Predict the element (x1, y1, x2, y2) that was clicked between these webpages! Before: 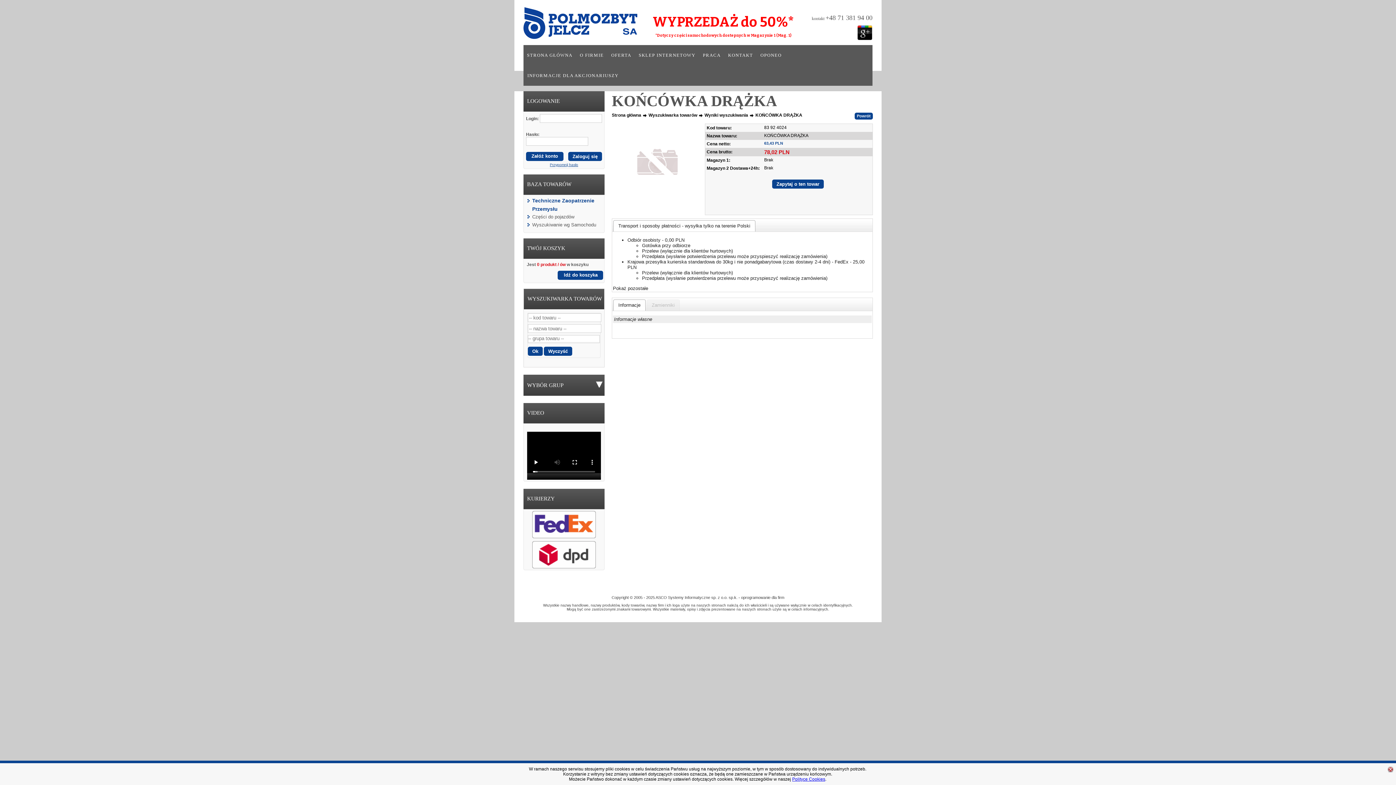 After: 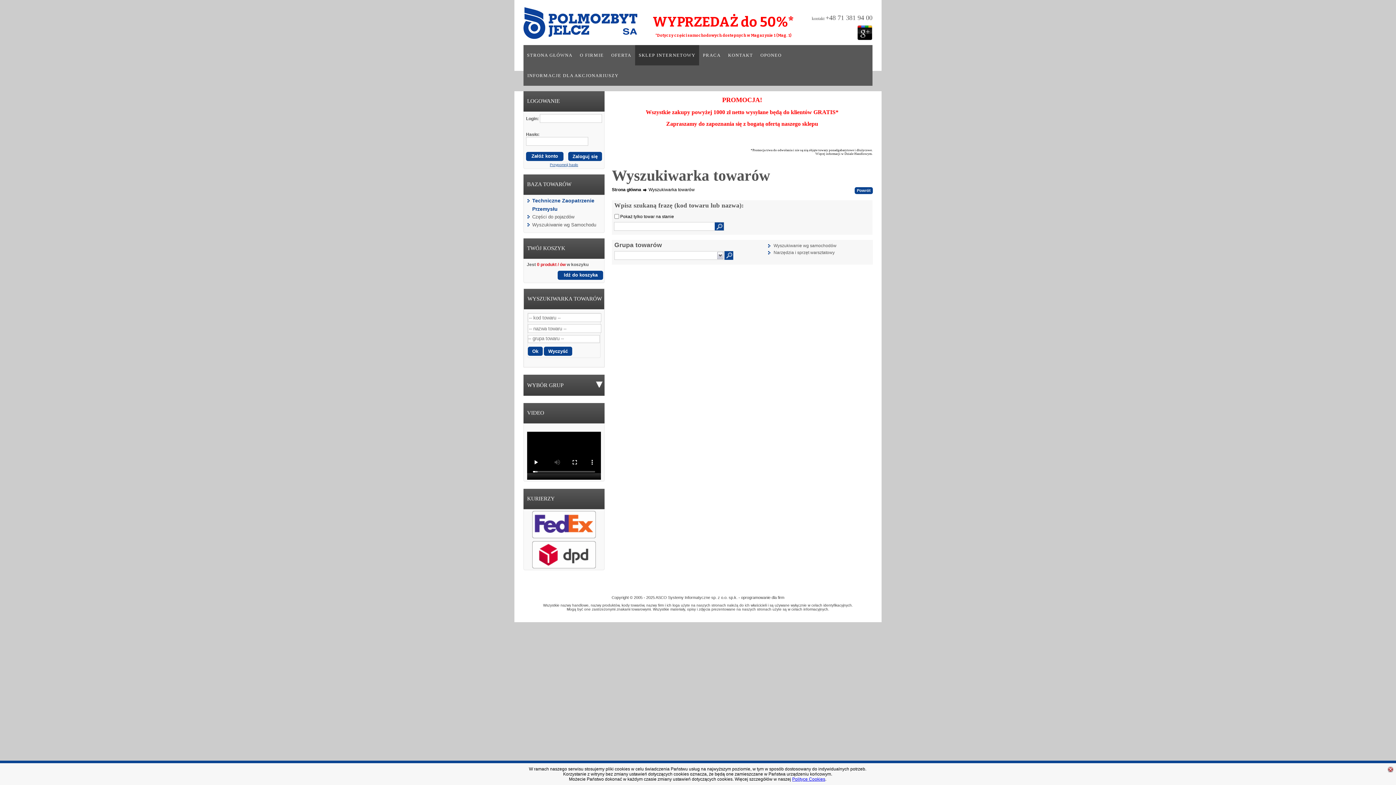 Action: bbox: (635, 45, 699, 65) label: SKLEP INTERNETOWY
